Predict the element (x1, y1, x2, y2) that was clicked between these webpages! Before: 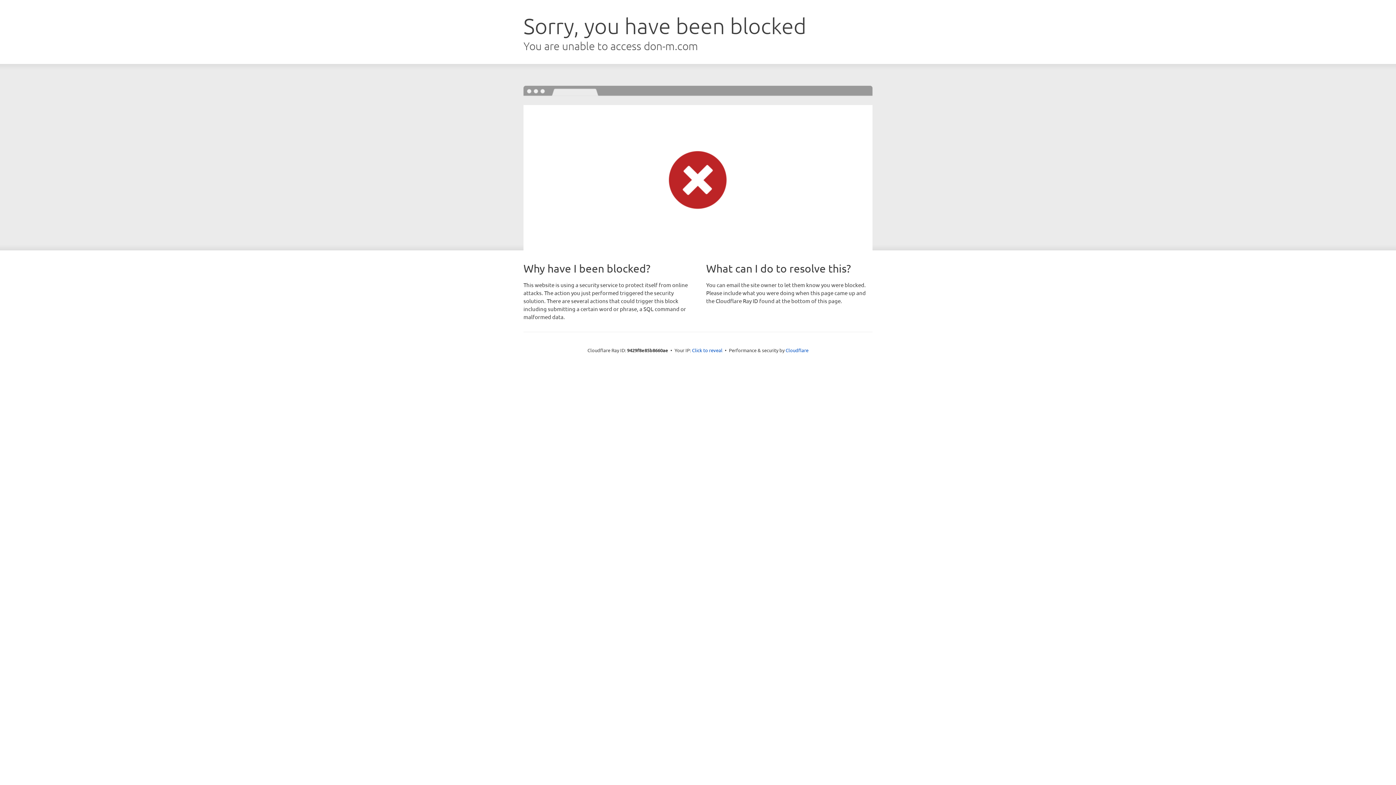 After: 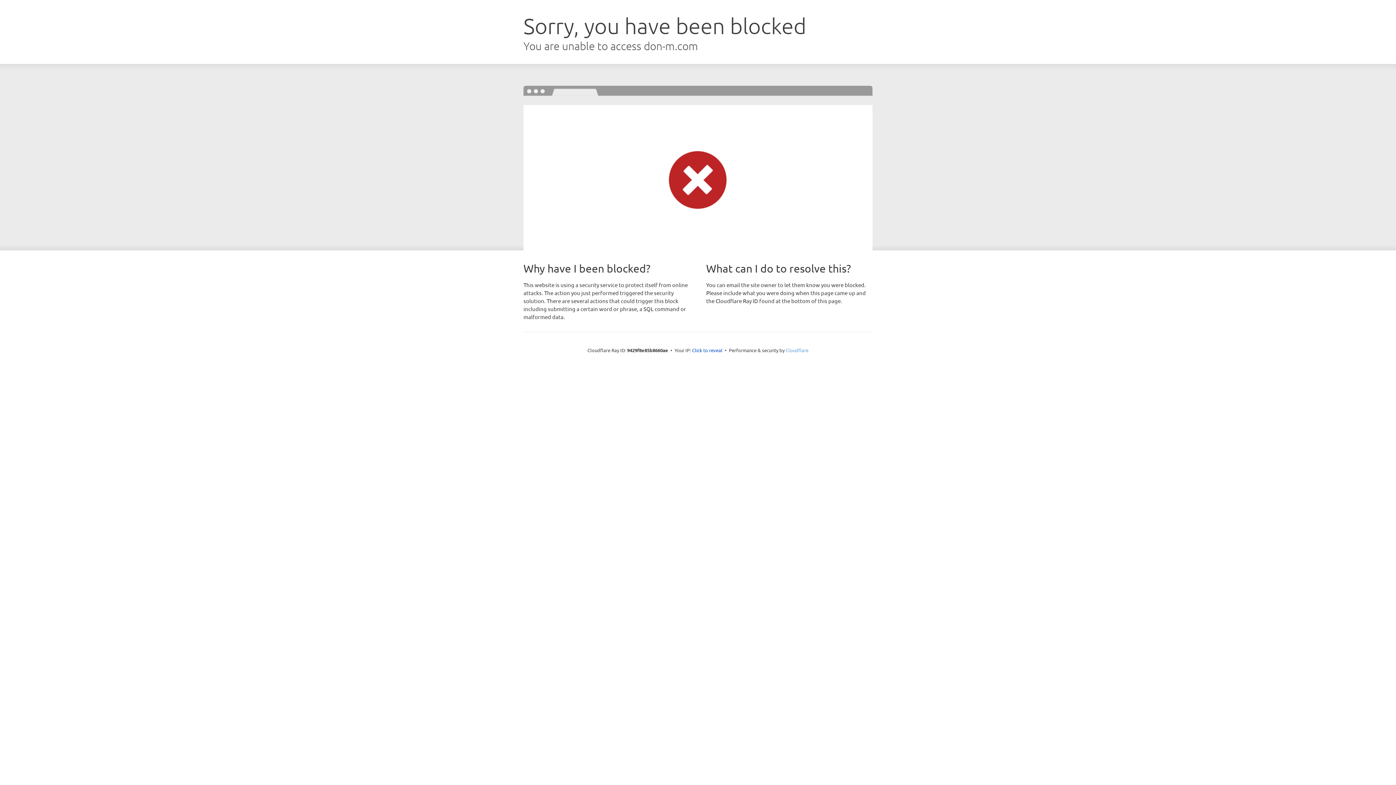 Action: bbox: (785, 347, 808, 353) label: Cloudflare